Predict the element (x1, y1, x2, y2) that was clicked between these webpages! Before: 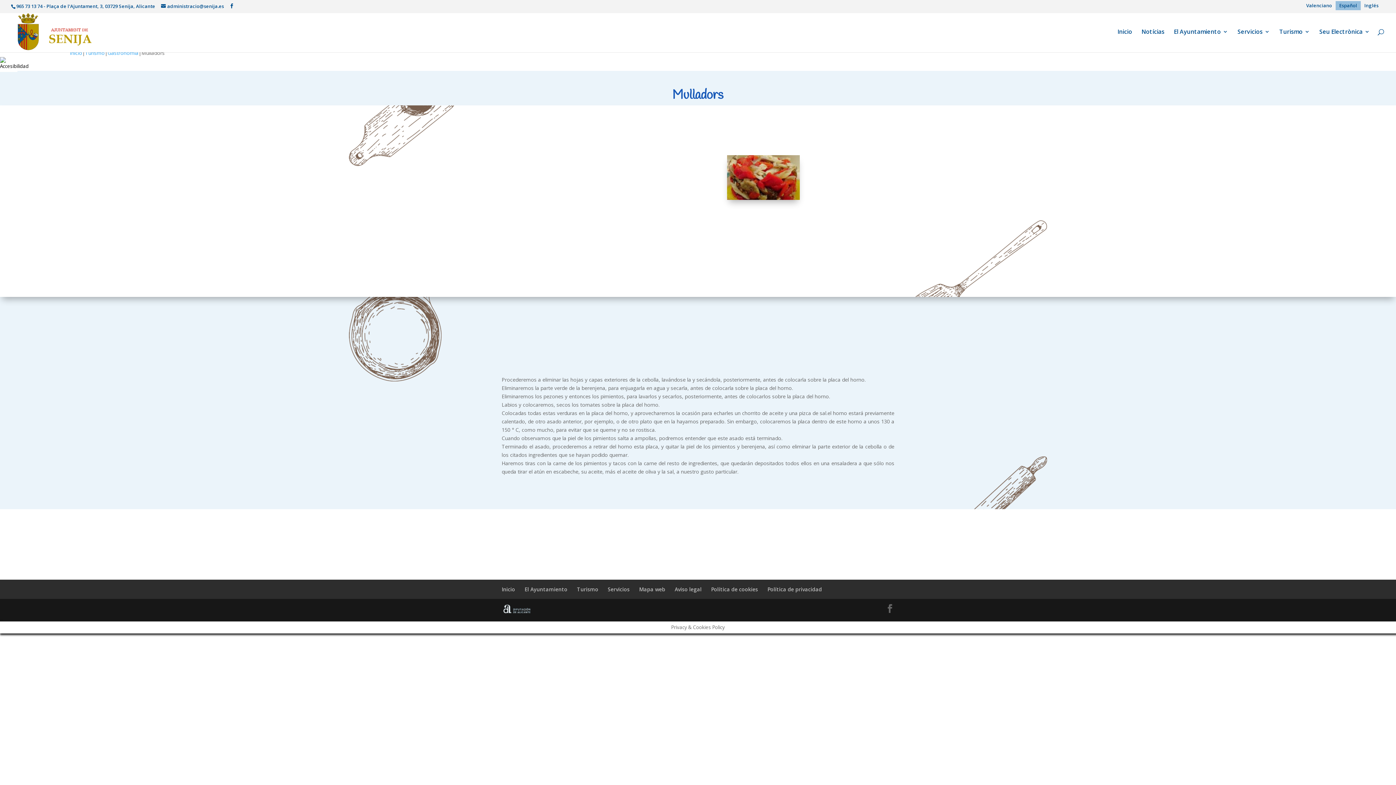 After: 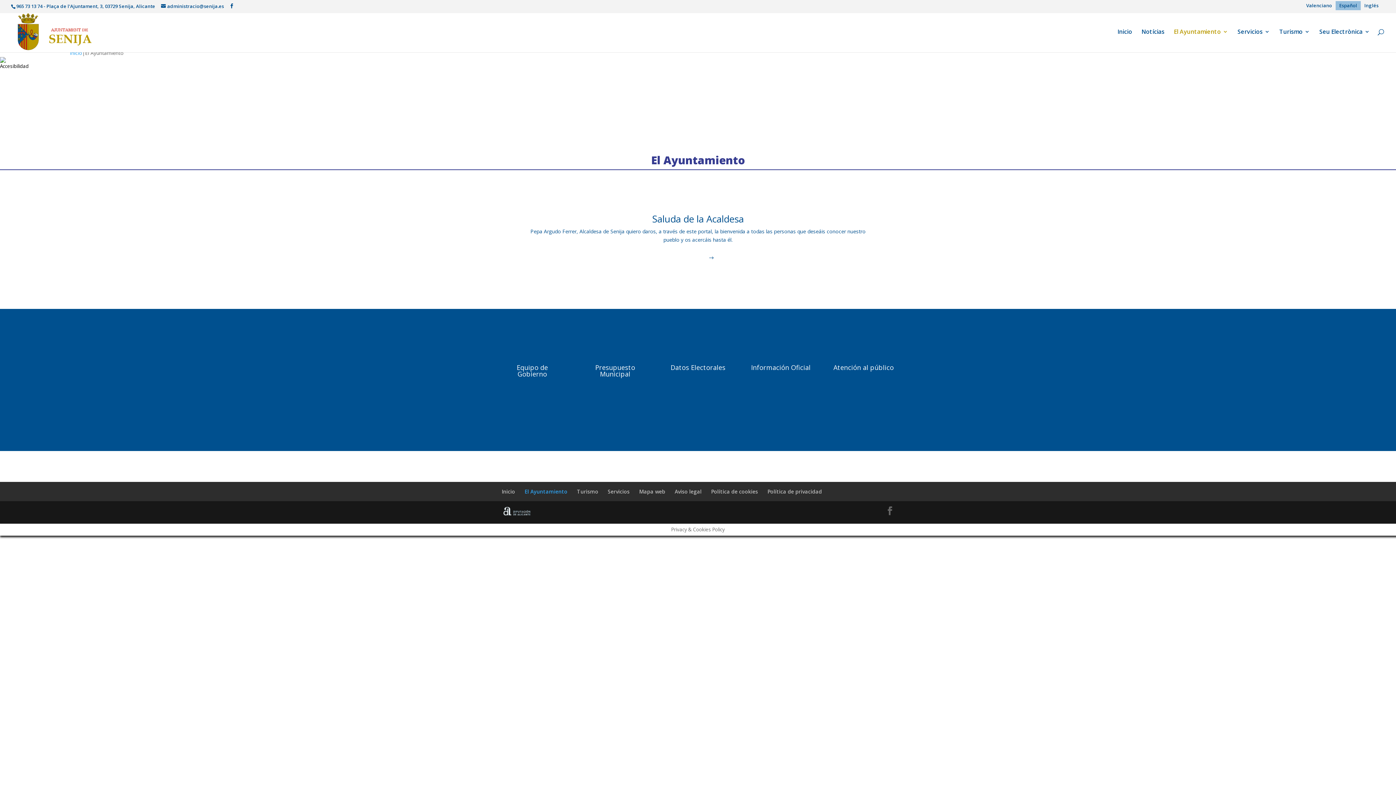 Action: bbox: (1174, 29, 1228, 52) label: El Ayuntamiento